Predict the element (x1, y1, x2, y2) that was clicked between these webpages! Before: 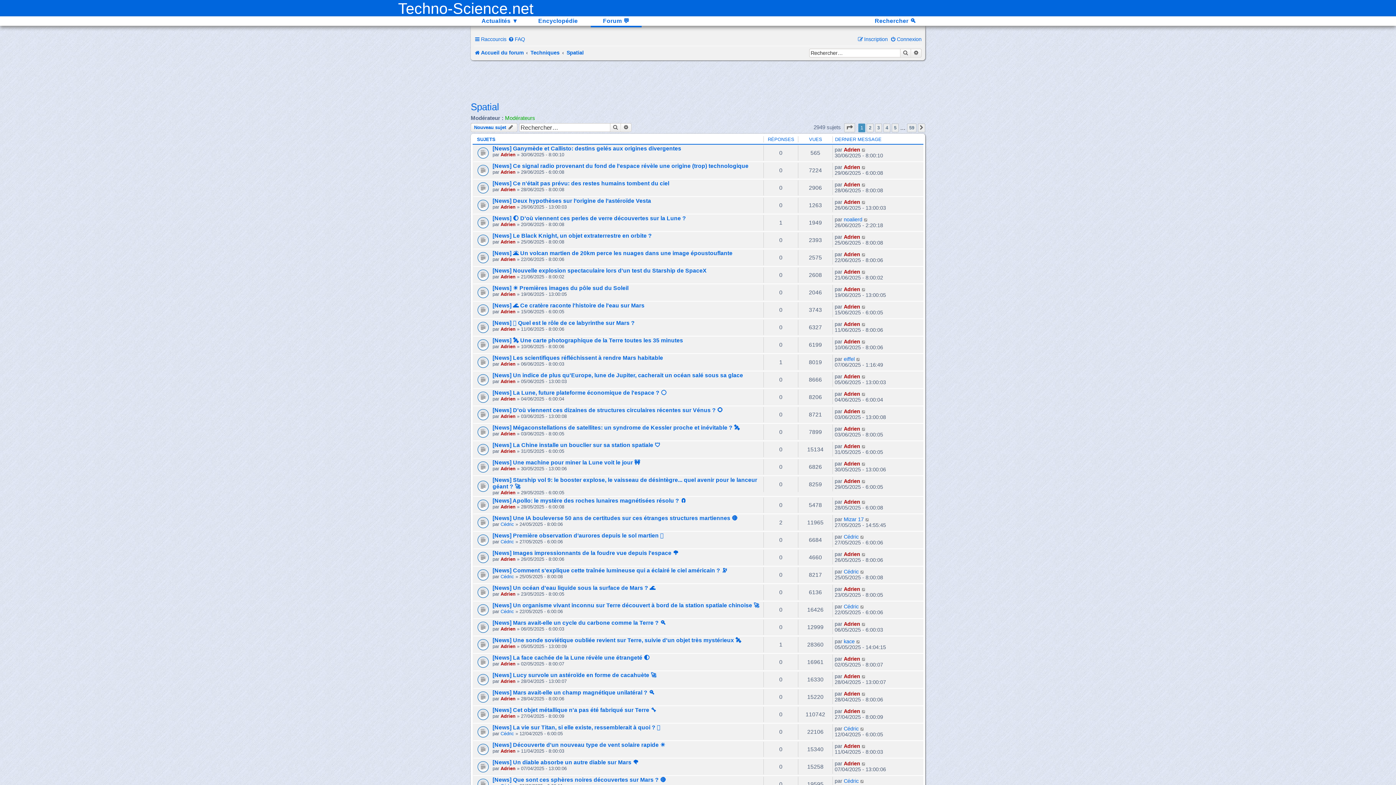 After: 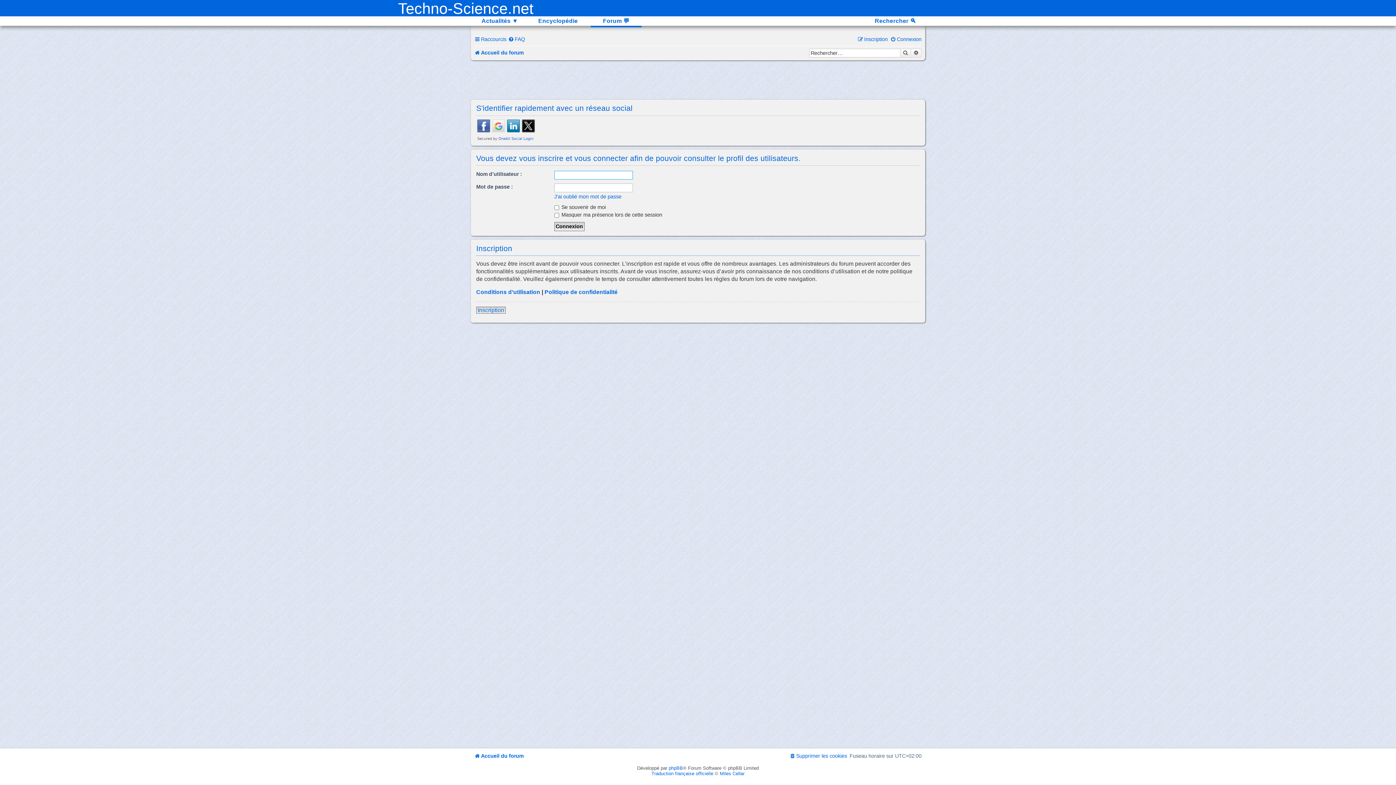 Action: label: Adrien bbox: (844, 461, 860, 466)